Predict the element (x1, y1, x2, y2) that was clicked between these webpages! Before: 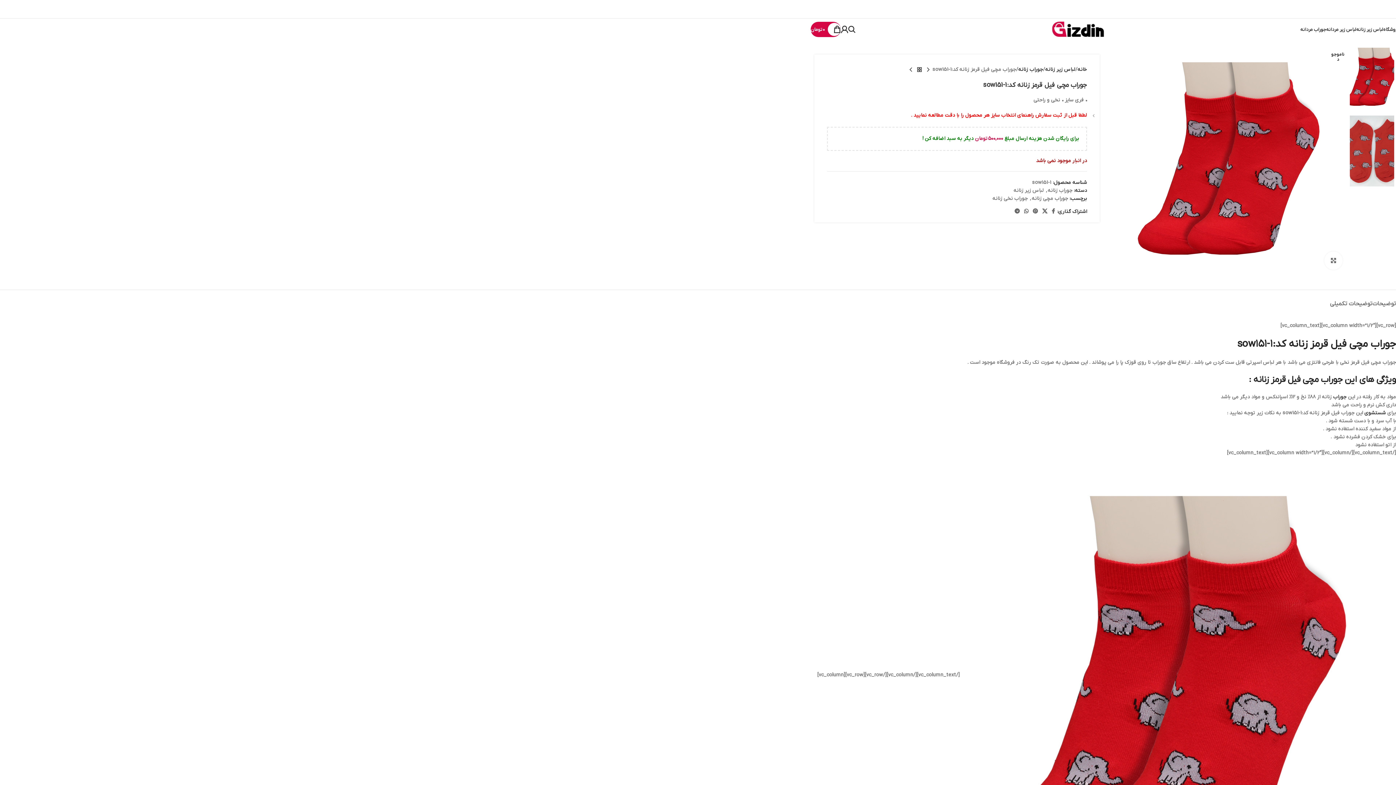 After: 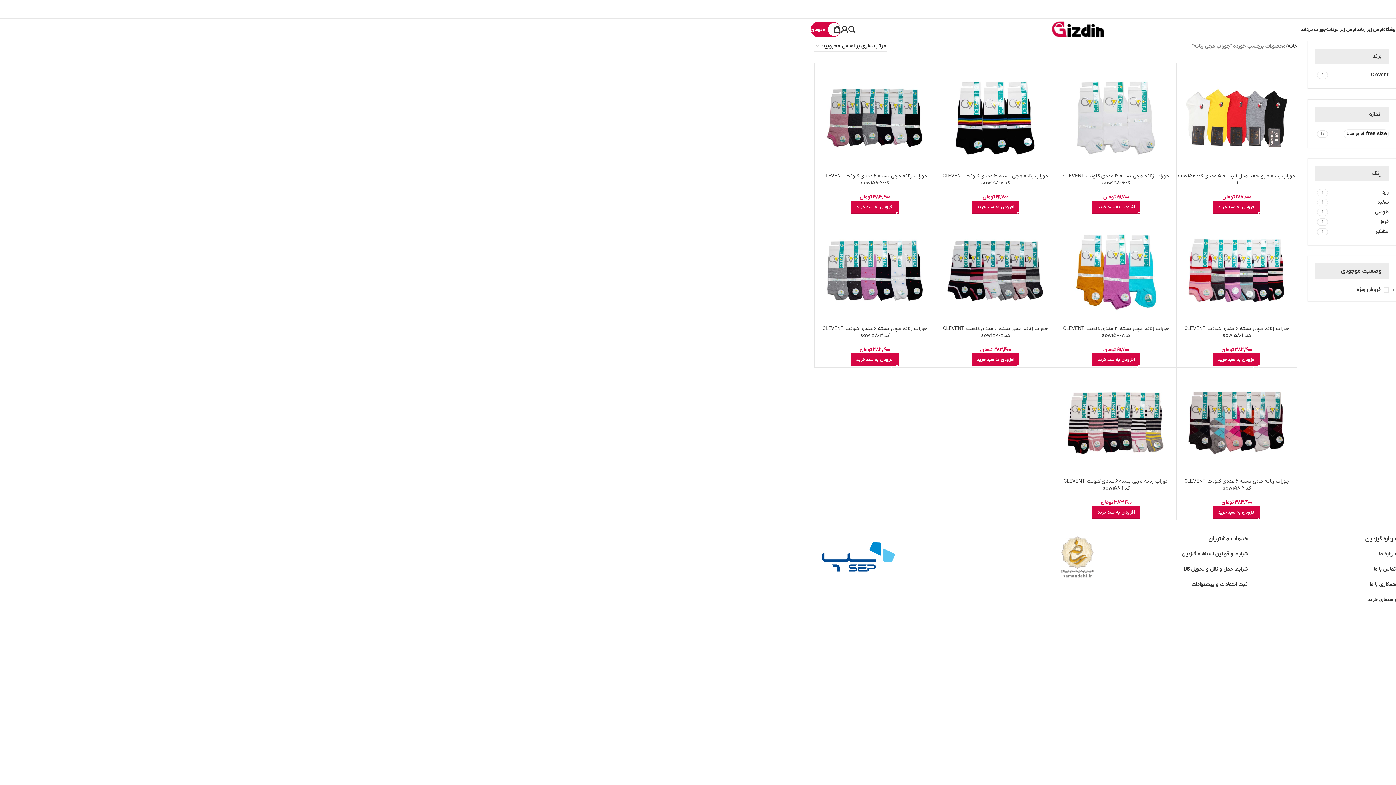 Action: label: جوراب مچی زنانه bbox: (1032, 195, 1068, 202)